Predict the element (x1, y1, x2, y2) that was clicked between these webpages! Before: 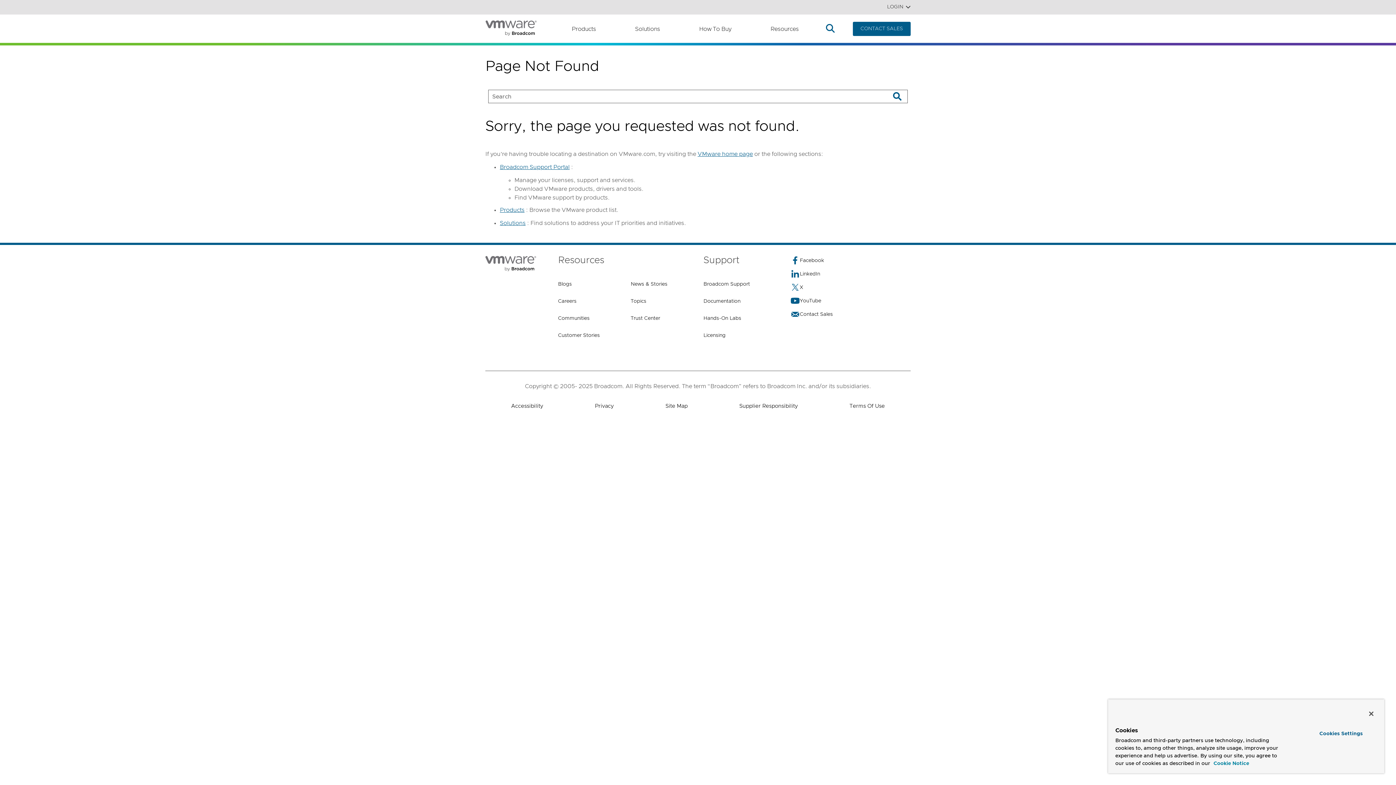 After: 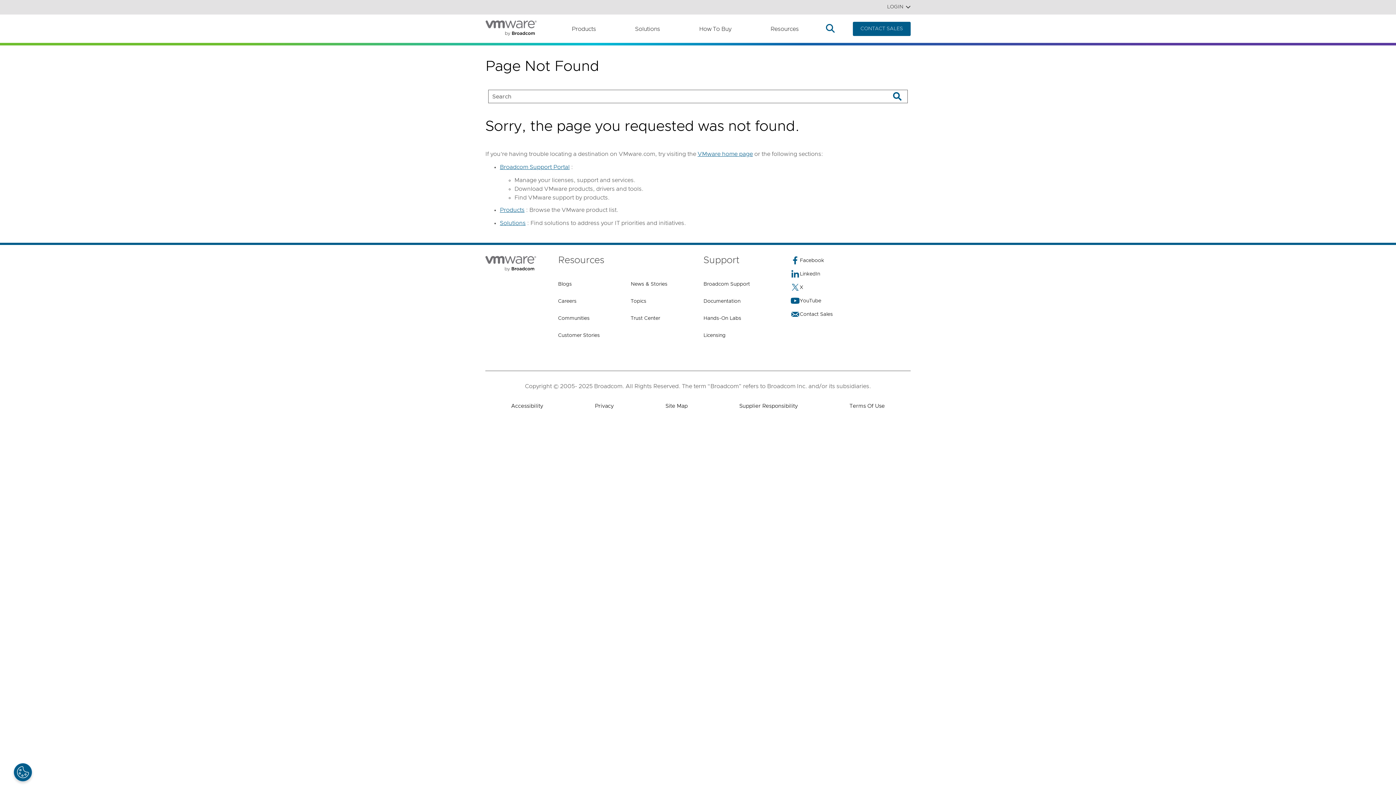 Action: bbox: (1363, 706, 1379, 722) label: Close